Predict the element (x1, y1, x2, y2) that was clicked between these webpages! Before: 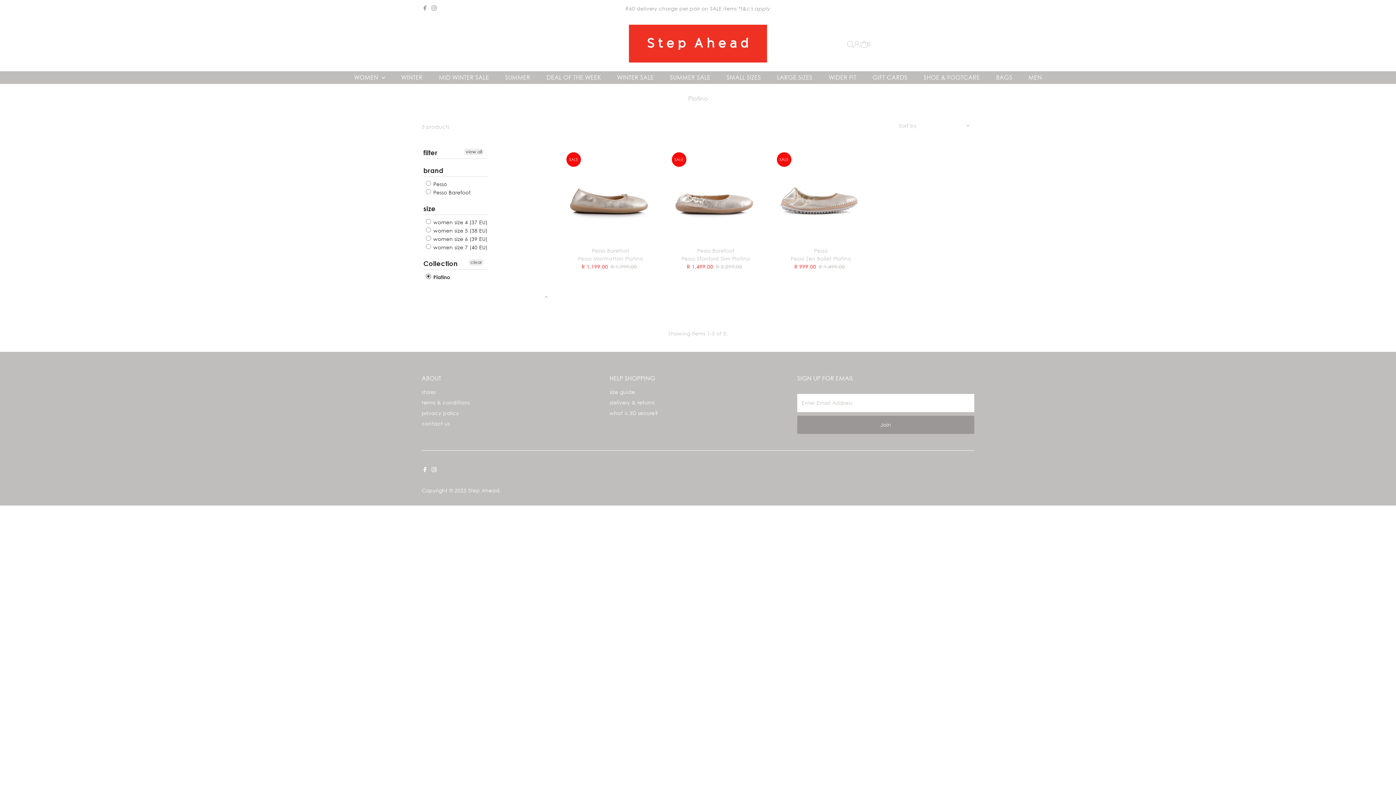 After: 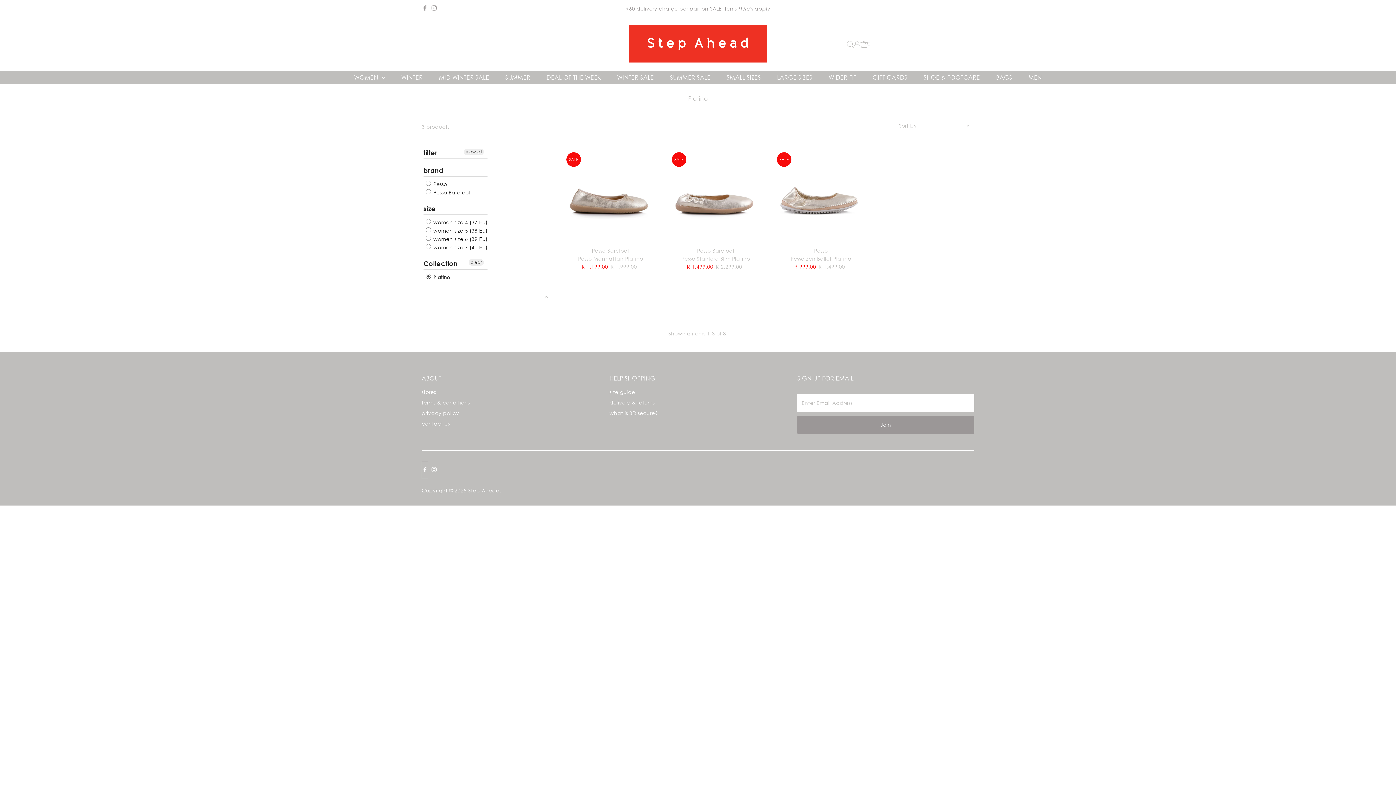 Action: bbox: (421, 461, 428, 479) label: Facebook